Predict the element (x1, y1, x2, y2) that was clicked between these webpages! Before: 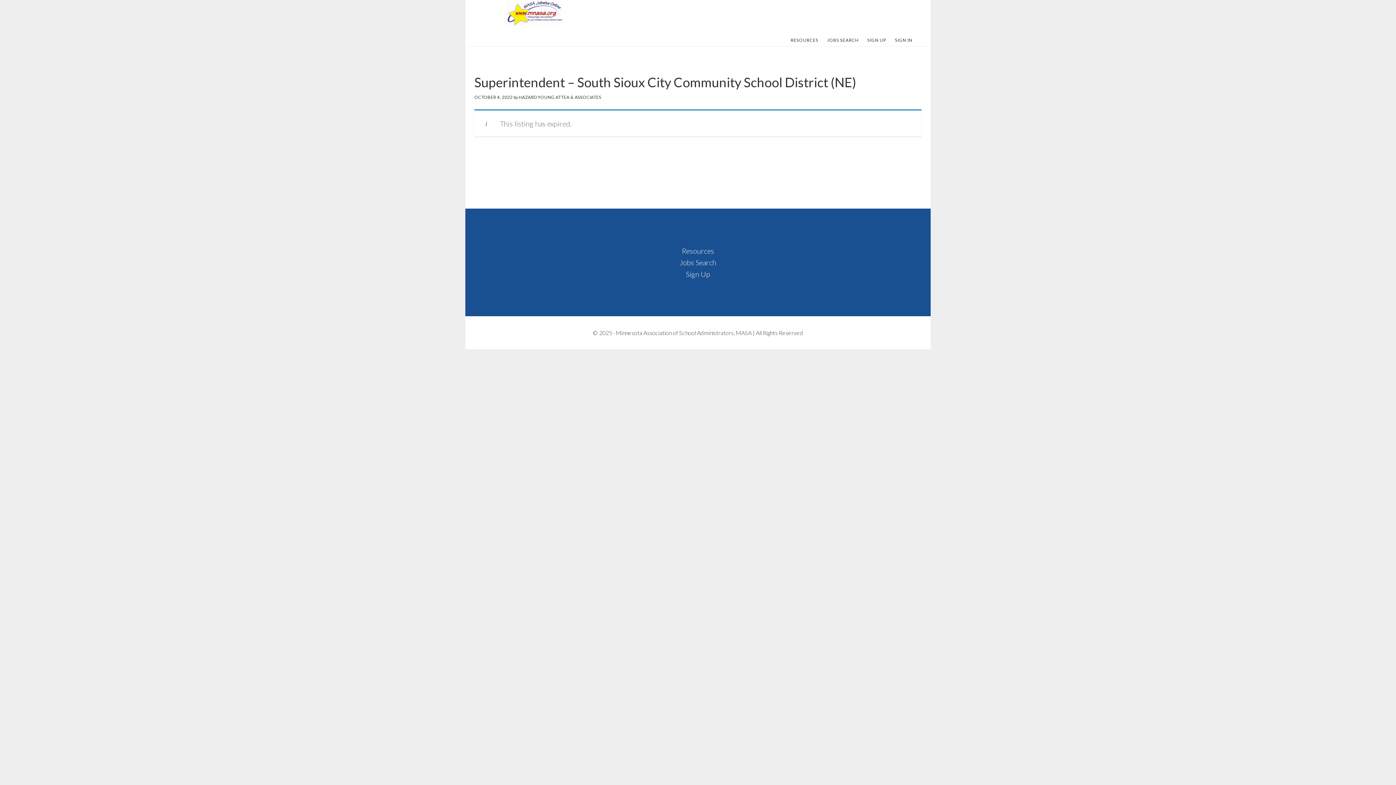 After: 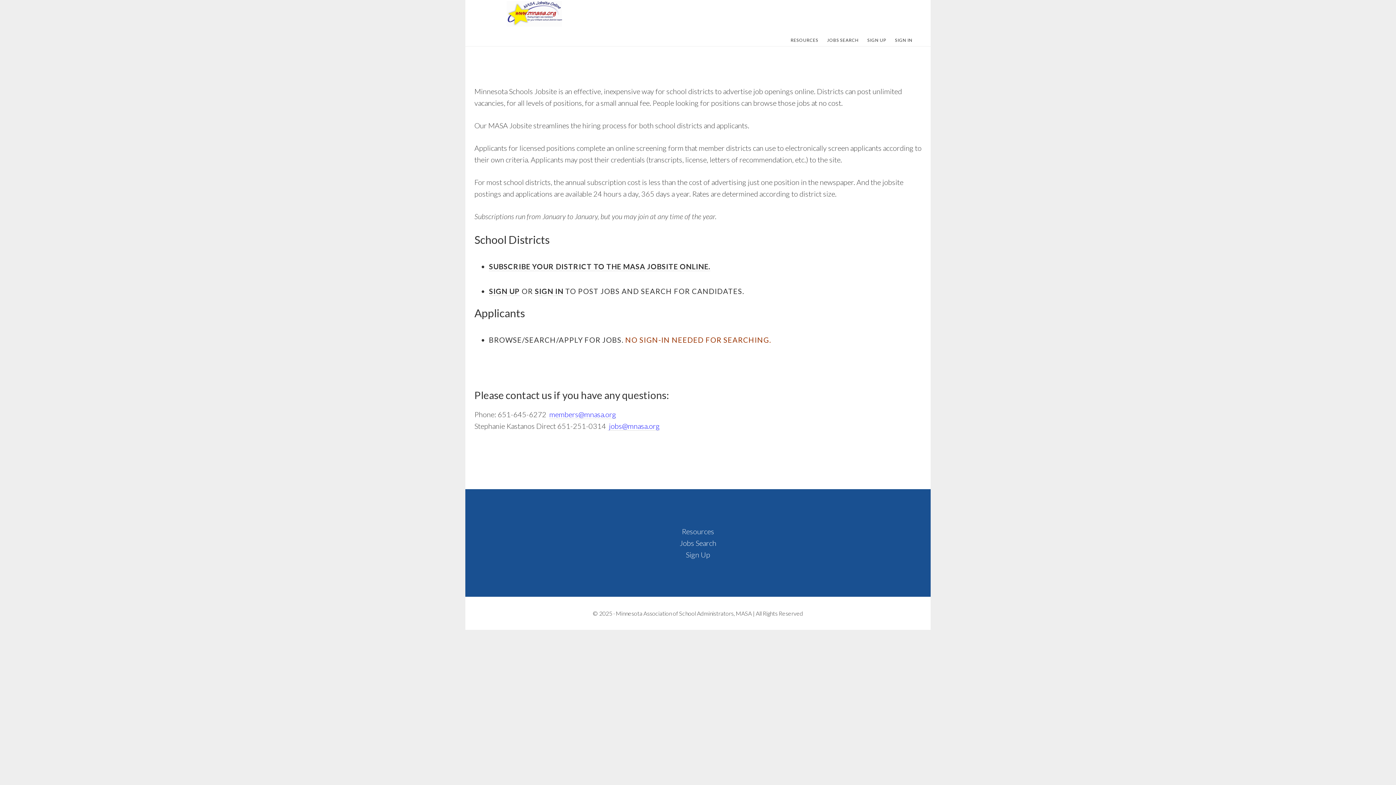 Action: bbox: (480, 1, 589, 26) label: MASA JOBSITE ONLINE